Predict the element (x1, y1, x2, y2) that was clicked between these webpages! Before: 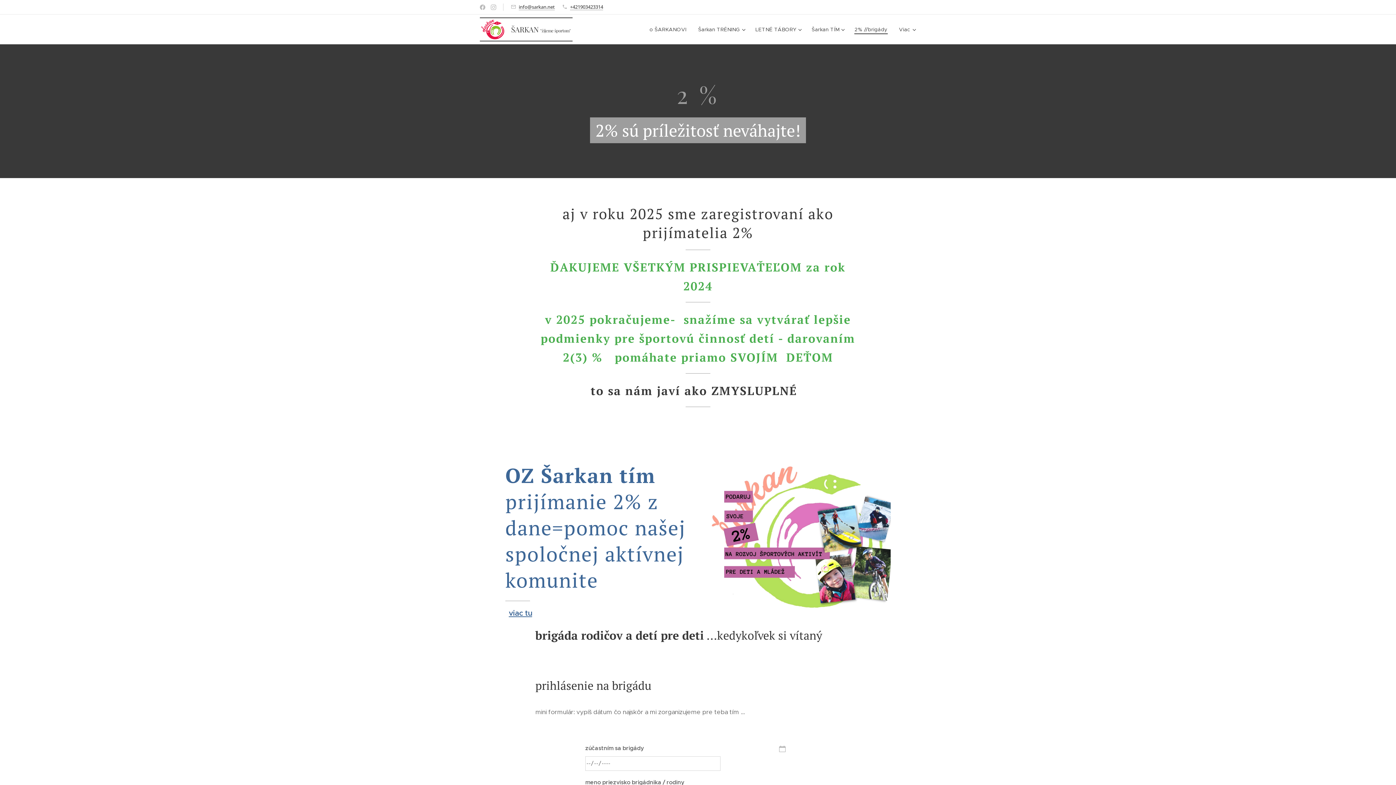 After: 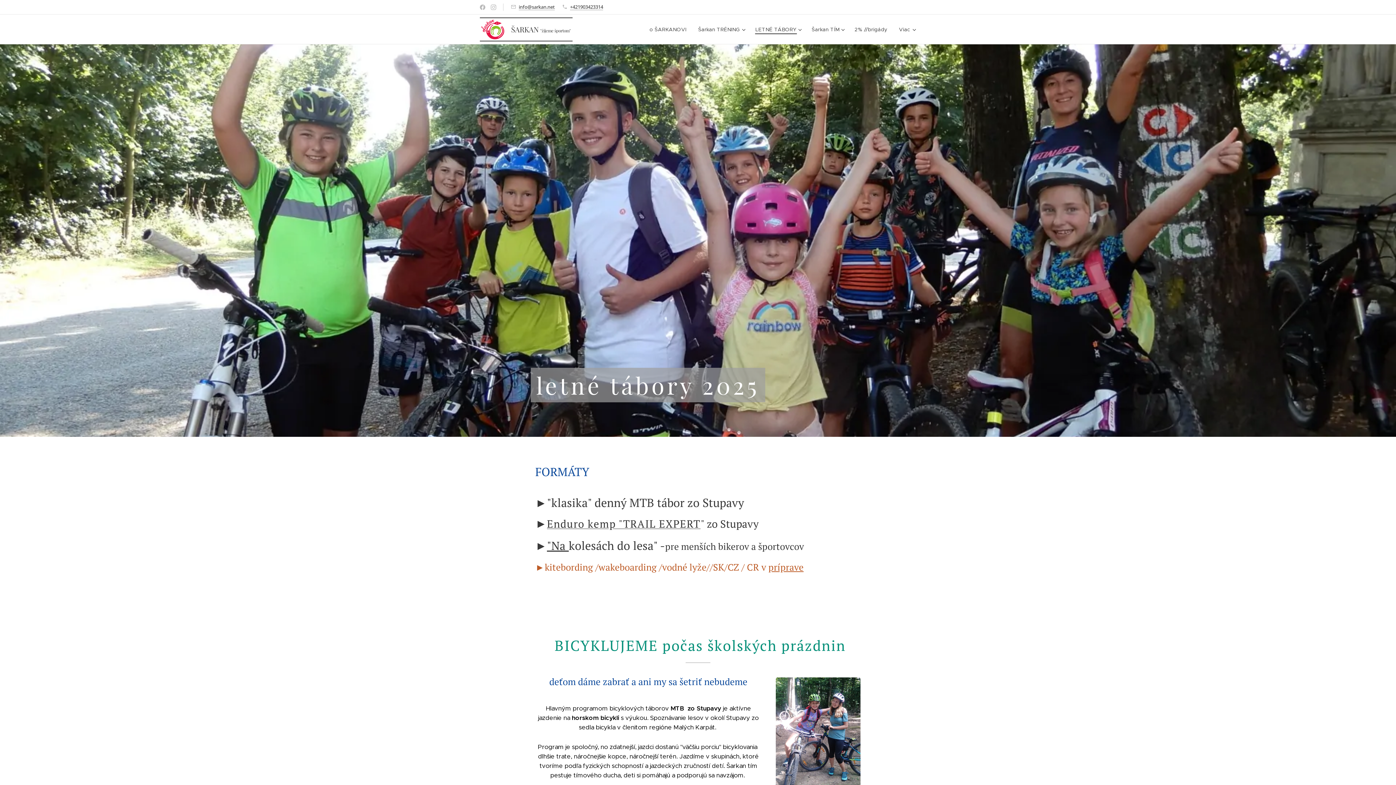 Action: label: LETNÉ TÁBORY bbox: (749, 20, 806, 38)